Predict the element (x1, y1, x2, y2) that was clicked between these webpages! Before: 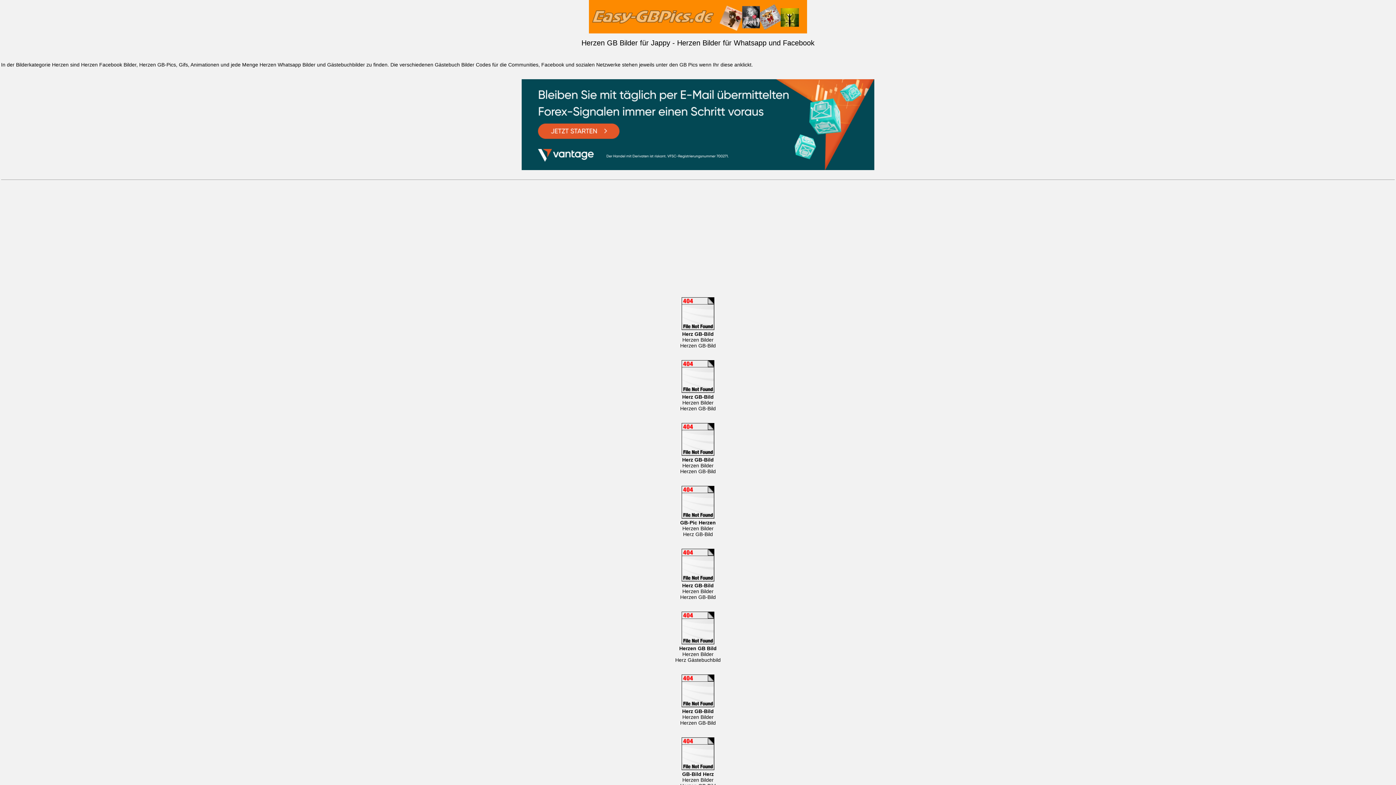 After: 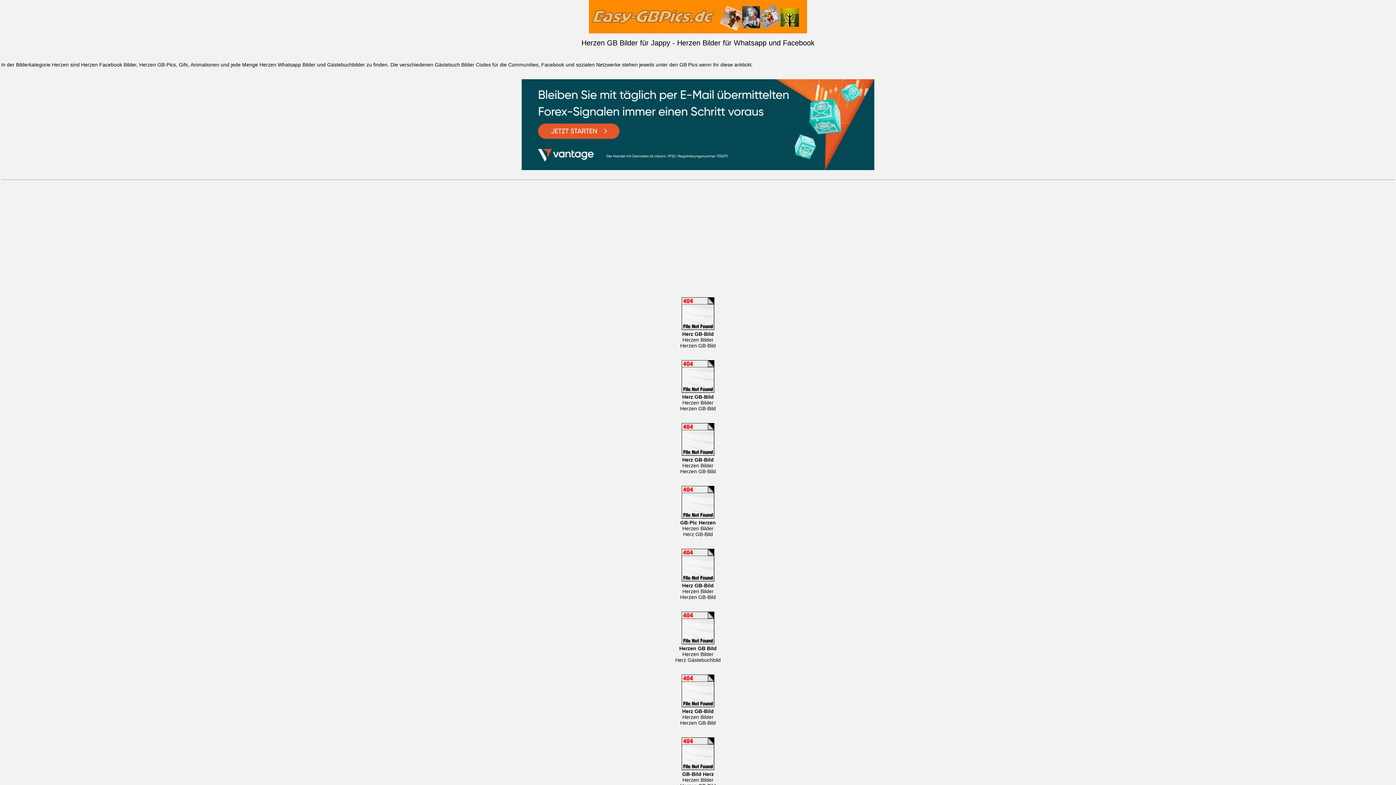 Action: bbox: (682, 777, 713, 783) label: Herzen Bilder